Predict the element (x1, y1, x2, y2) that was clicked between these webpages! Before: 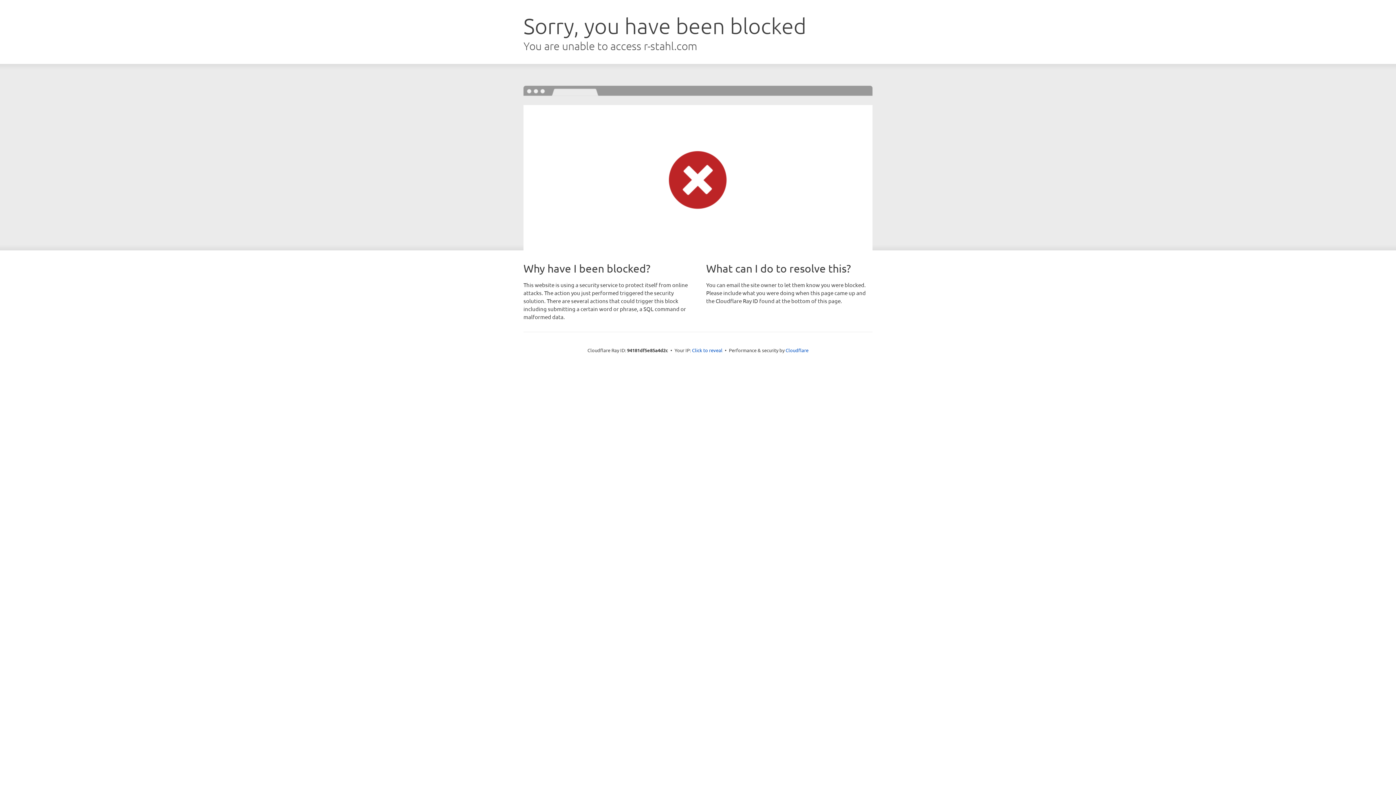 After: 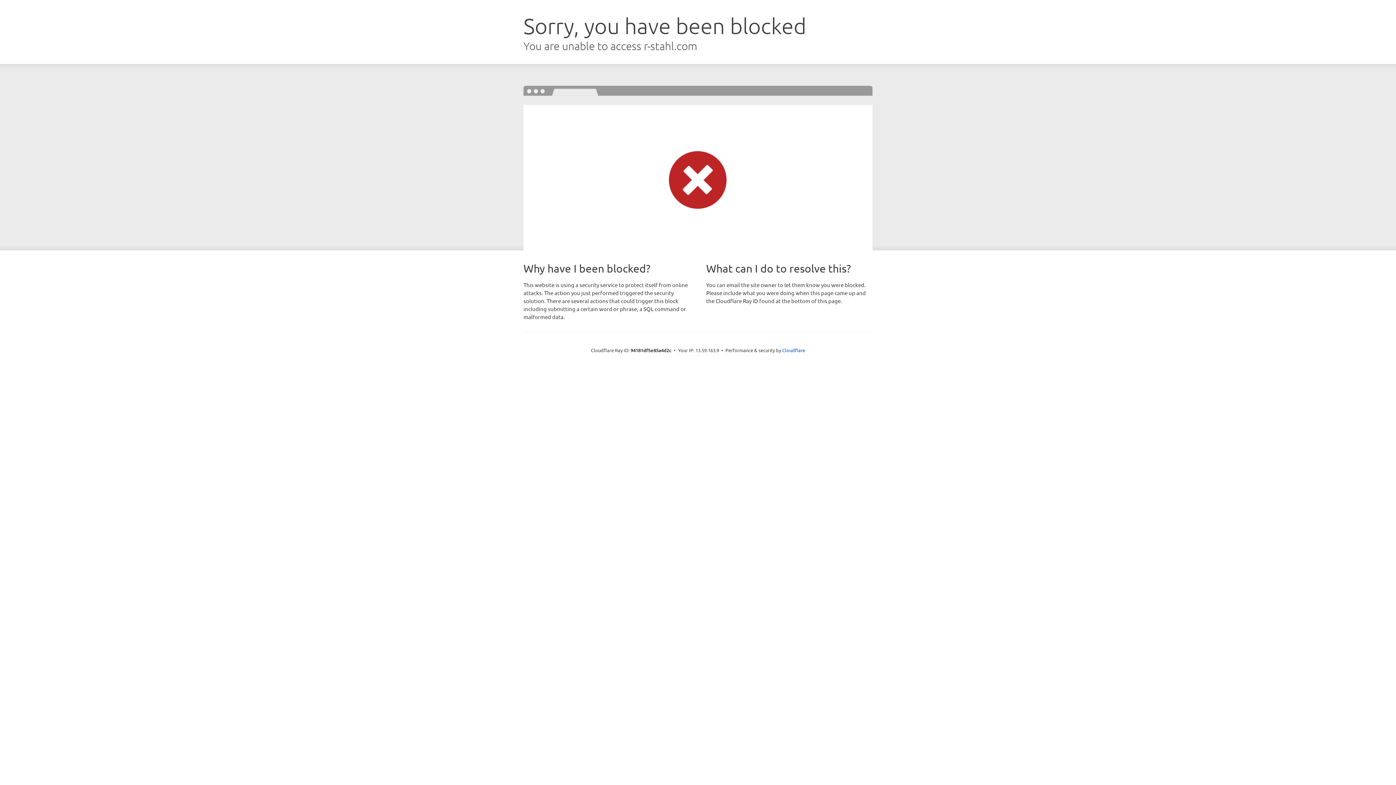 Action: label: Click to reveal bbox: (692, 346, 722, 353)